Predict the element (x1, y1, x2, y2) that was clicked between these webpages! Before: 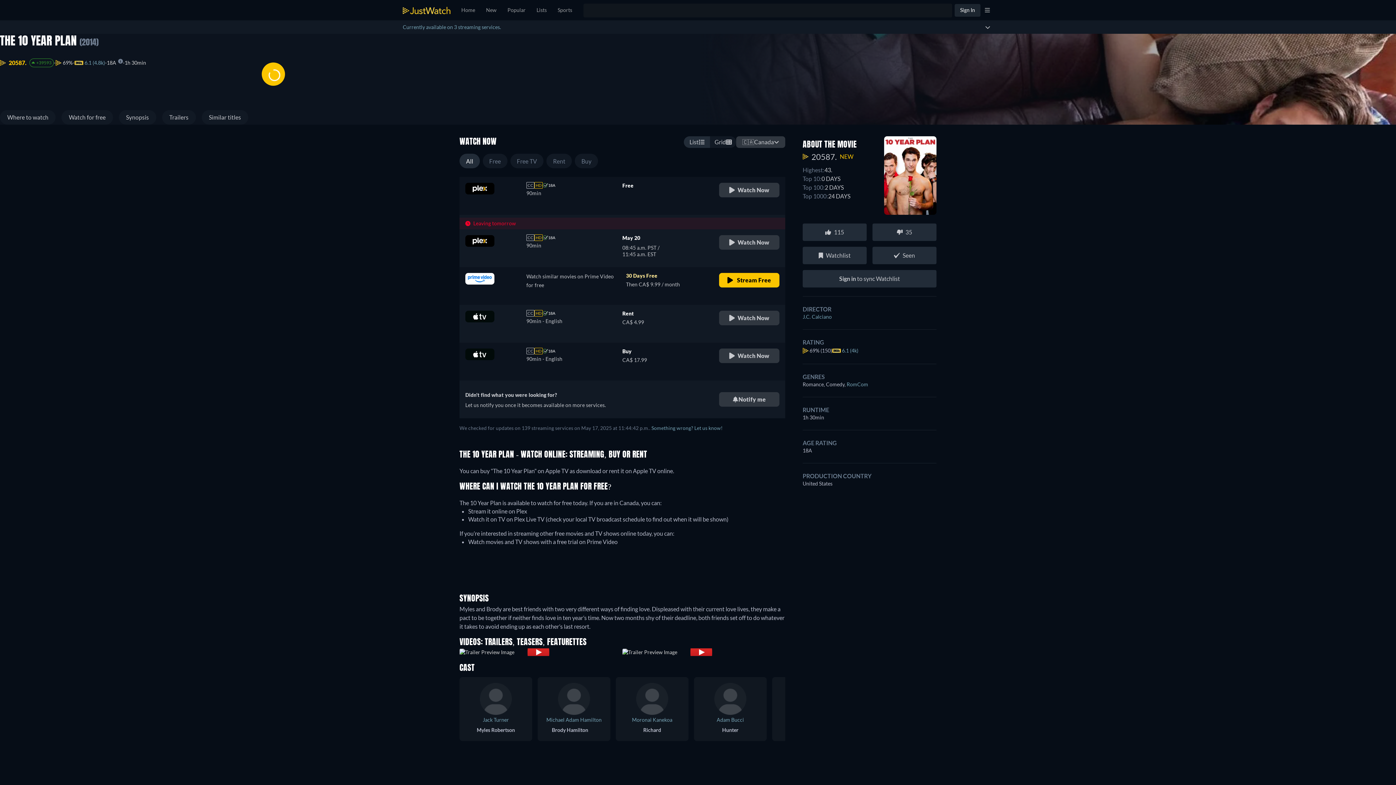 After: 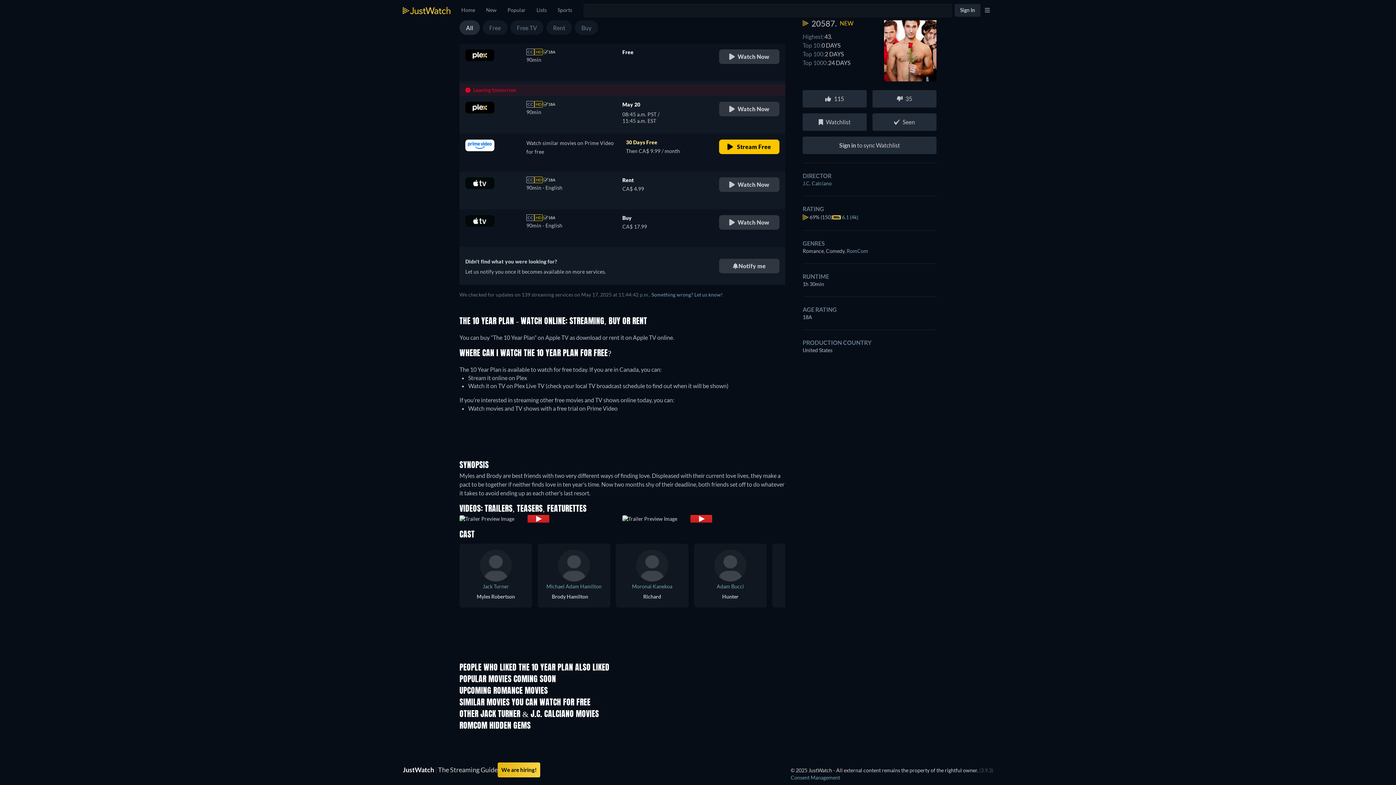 Action: bbox: (61, 110, 113, 124) label: Watch for free